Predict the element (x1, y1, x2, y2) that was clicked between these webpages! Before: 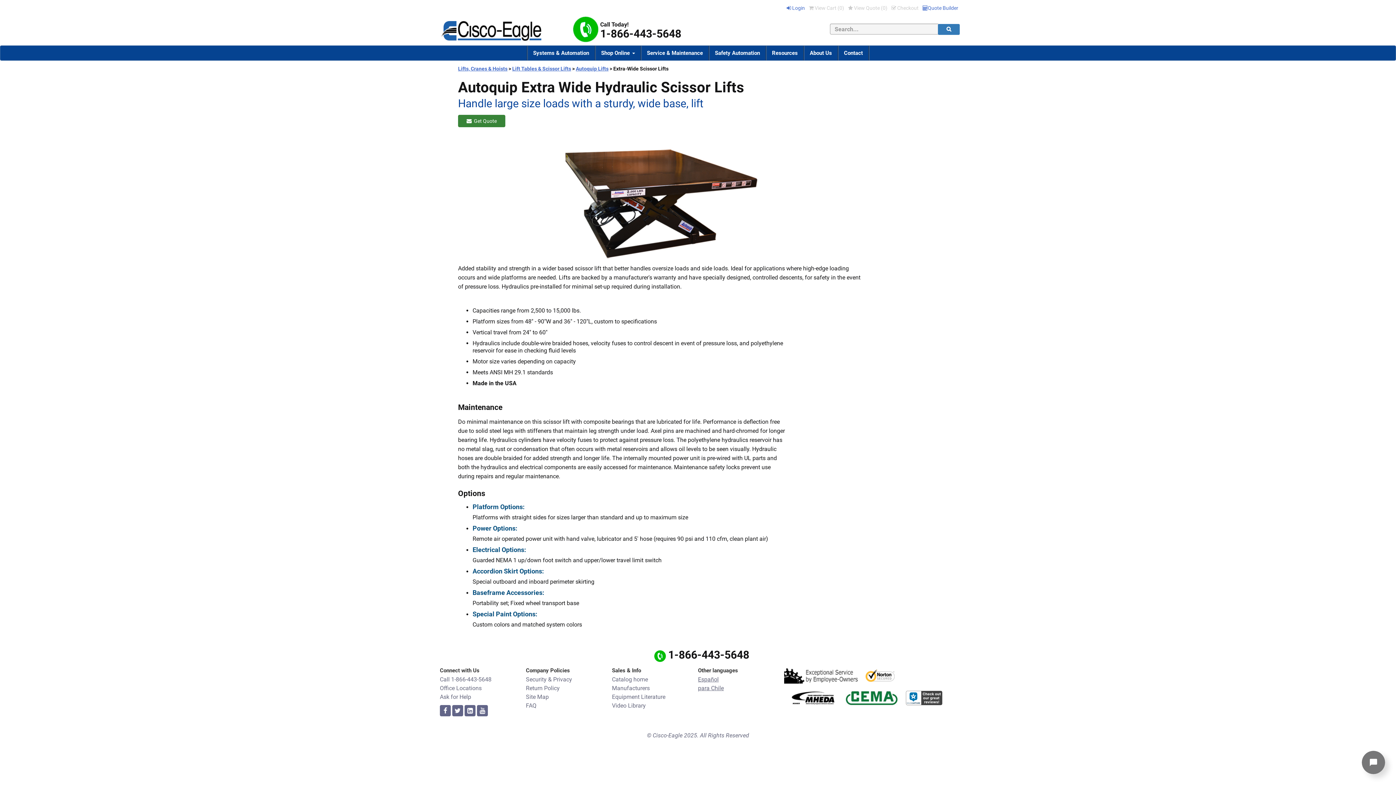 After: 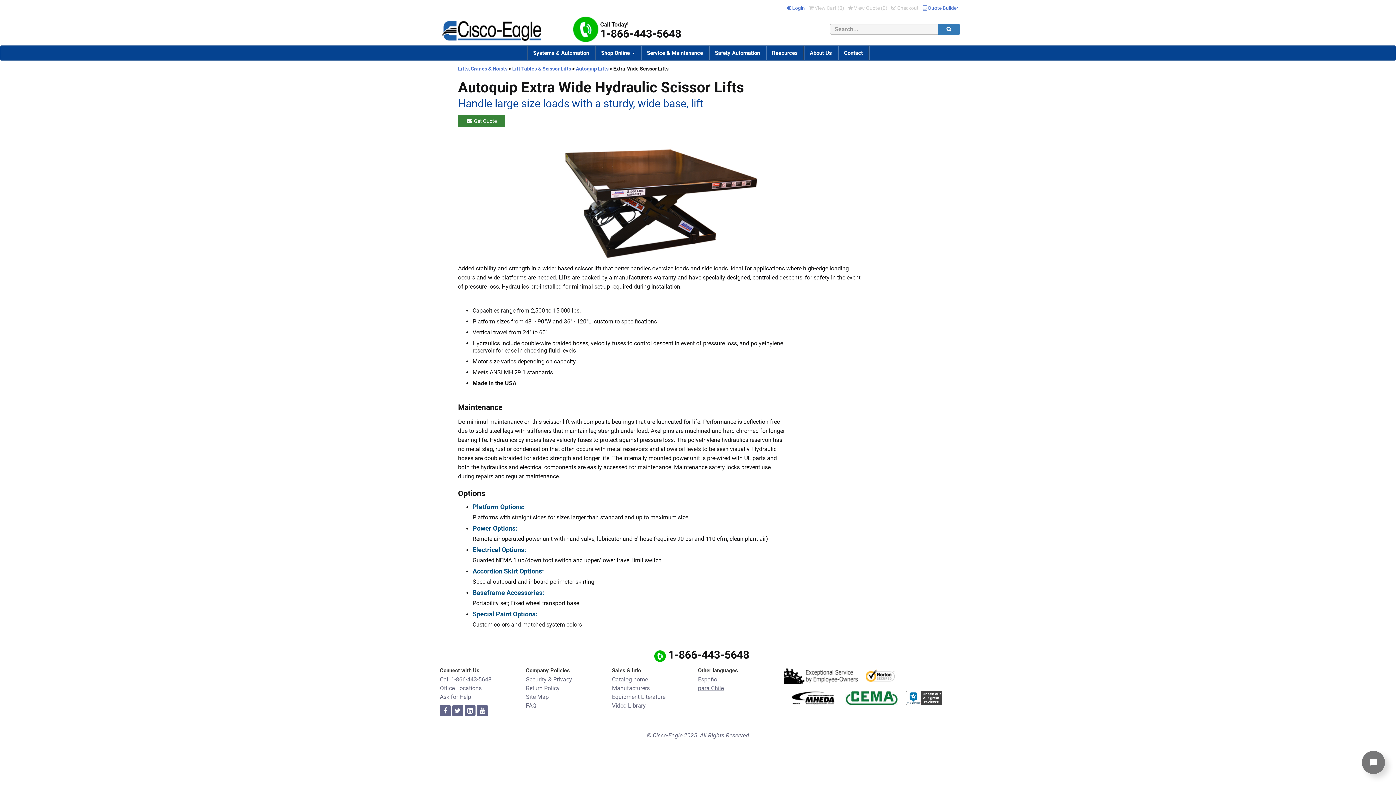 Action: bbox: (440, 708, 450, 715) label: facebook